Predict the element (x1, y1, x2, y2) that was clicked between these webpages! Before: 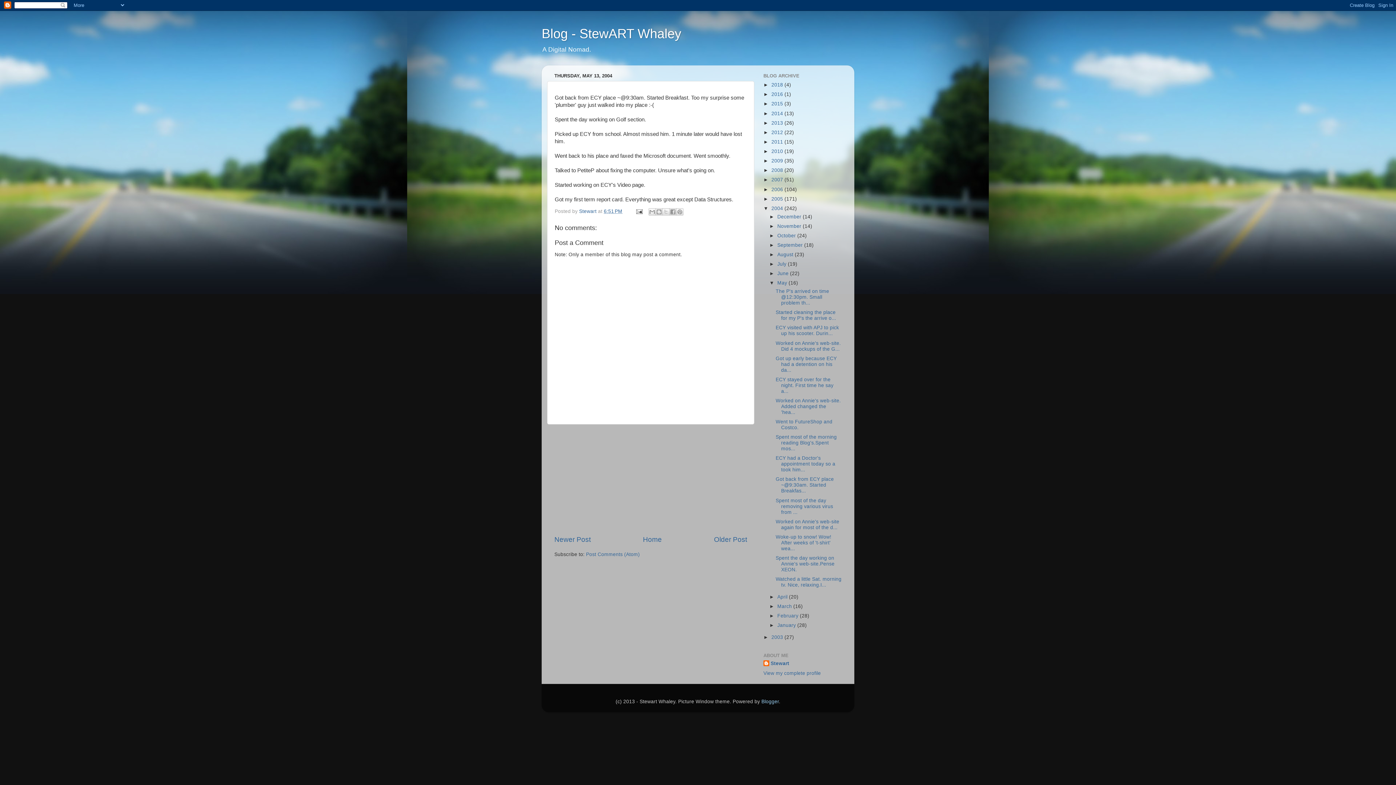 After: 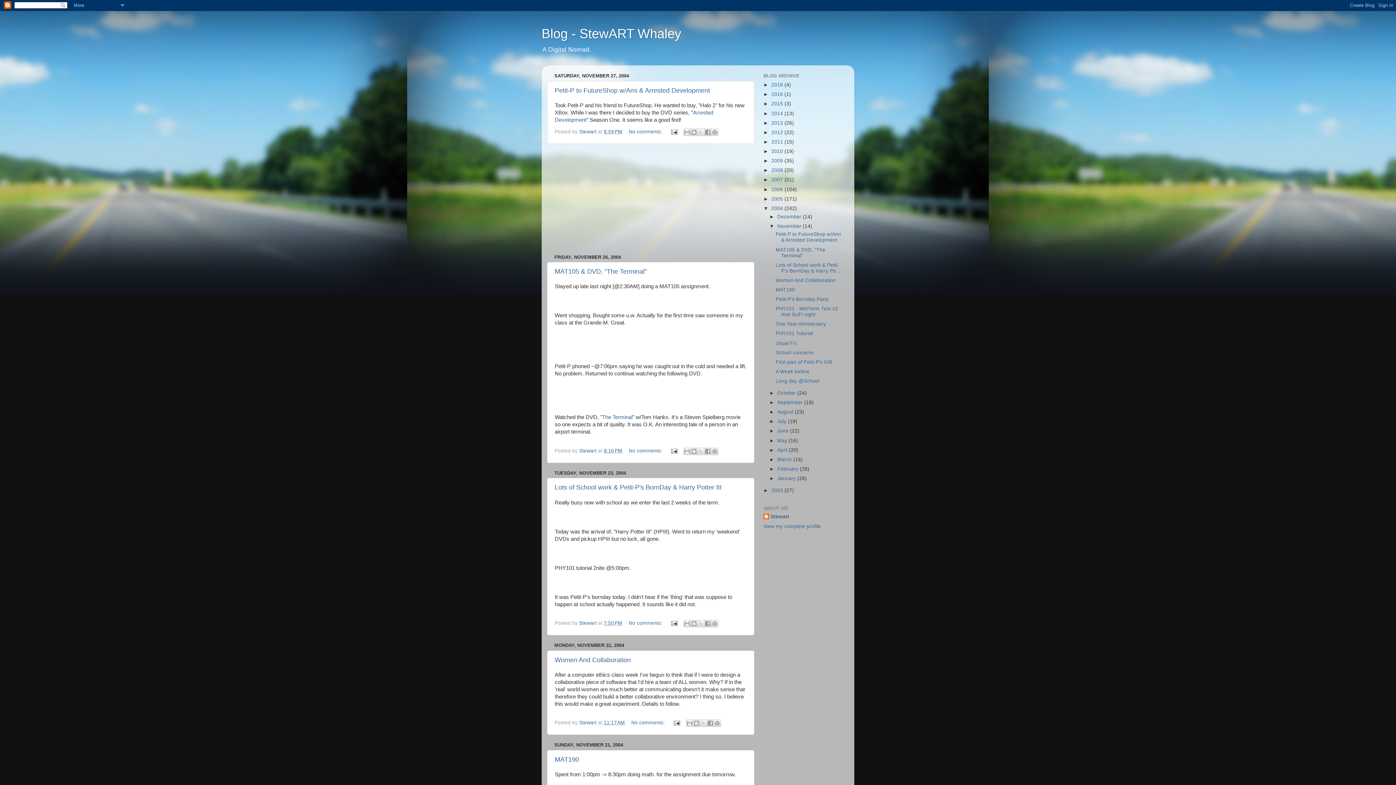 Action: label: November  bbox: (777, 223, 802, 228)